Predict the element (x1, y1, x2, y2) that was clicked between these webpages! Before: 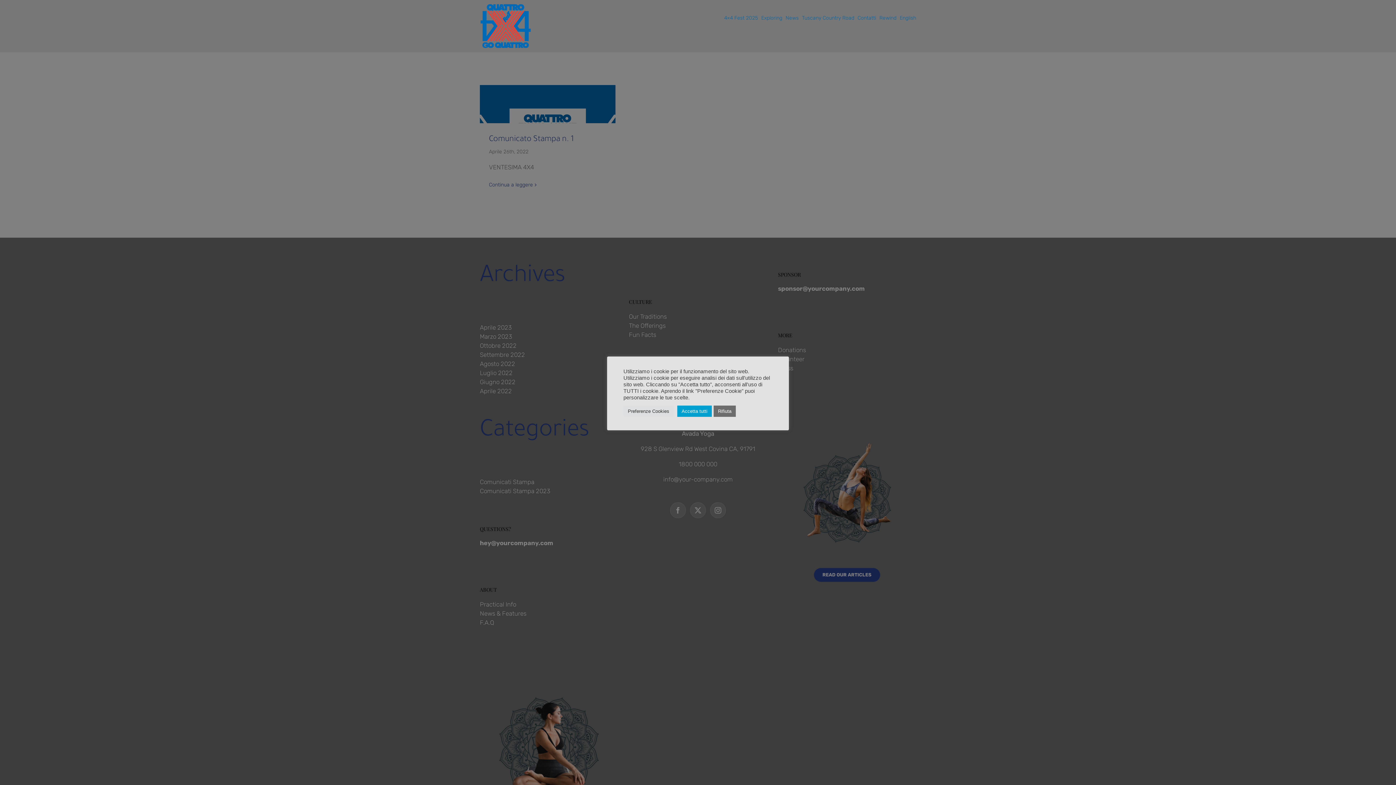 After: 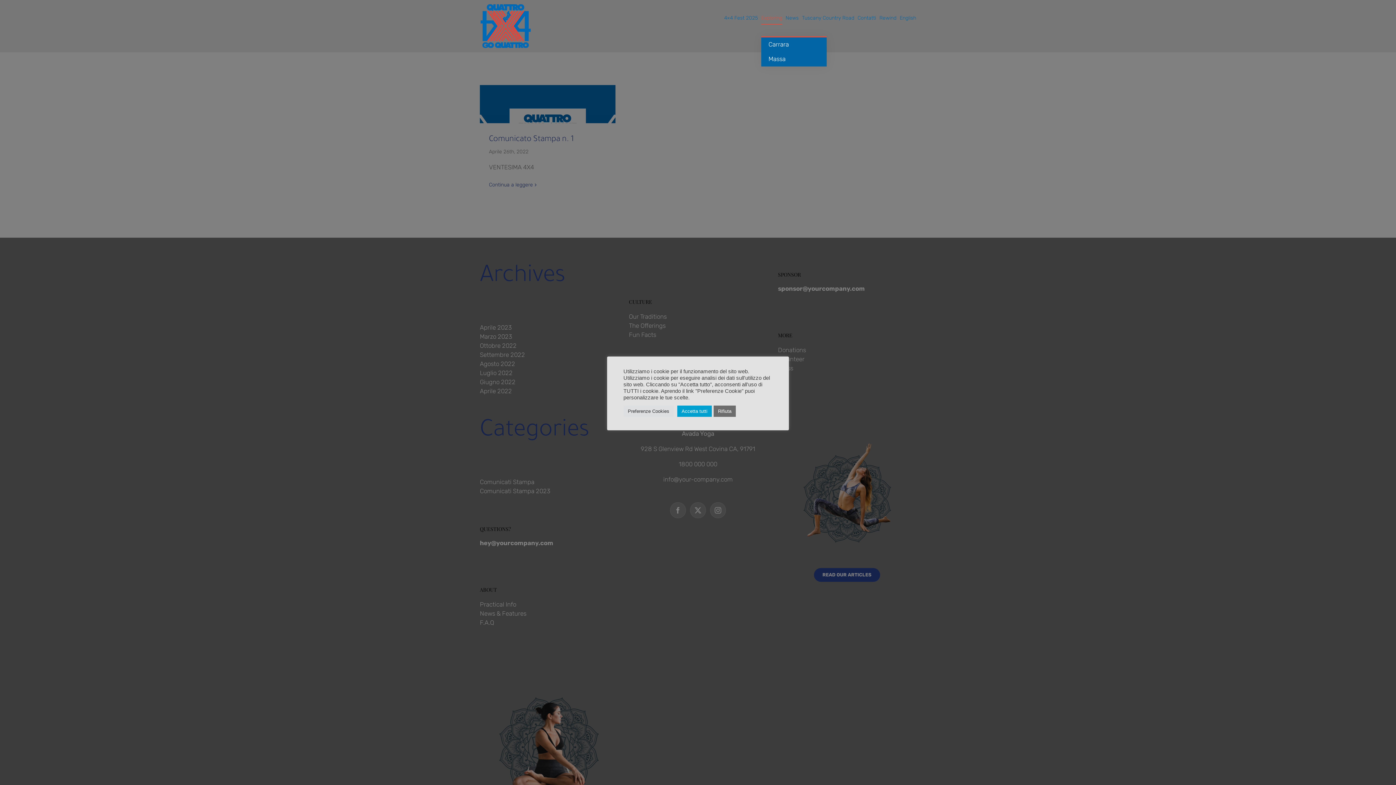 Action: label: Exploring bbox: (761, 0, 782, 36)